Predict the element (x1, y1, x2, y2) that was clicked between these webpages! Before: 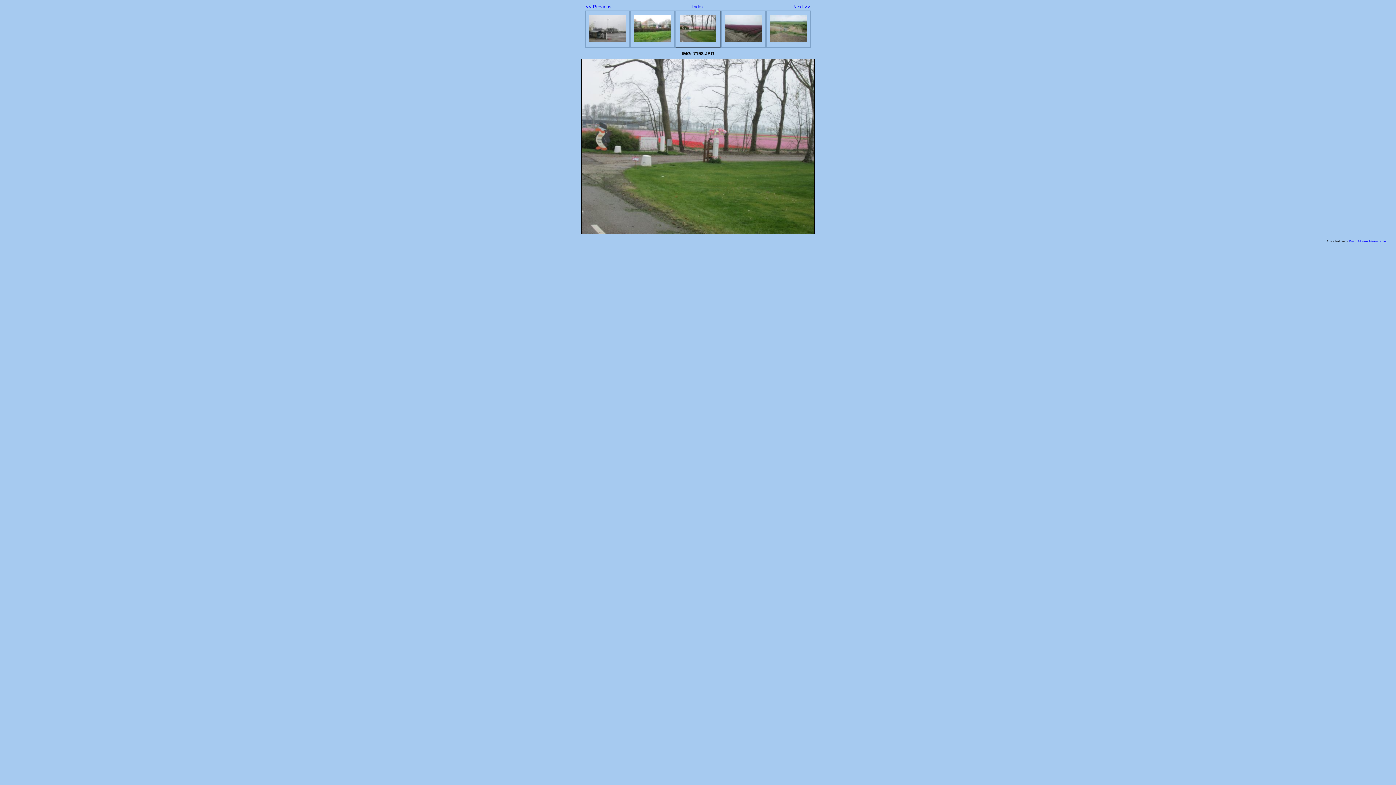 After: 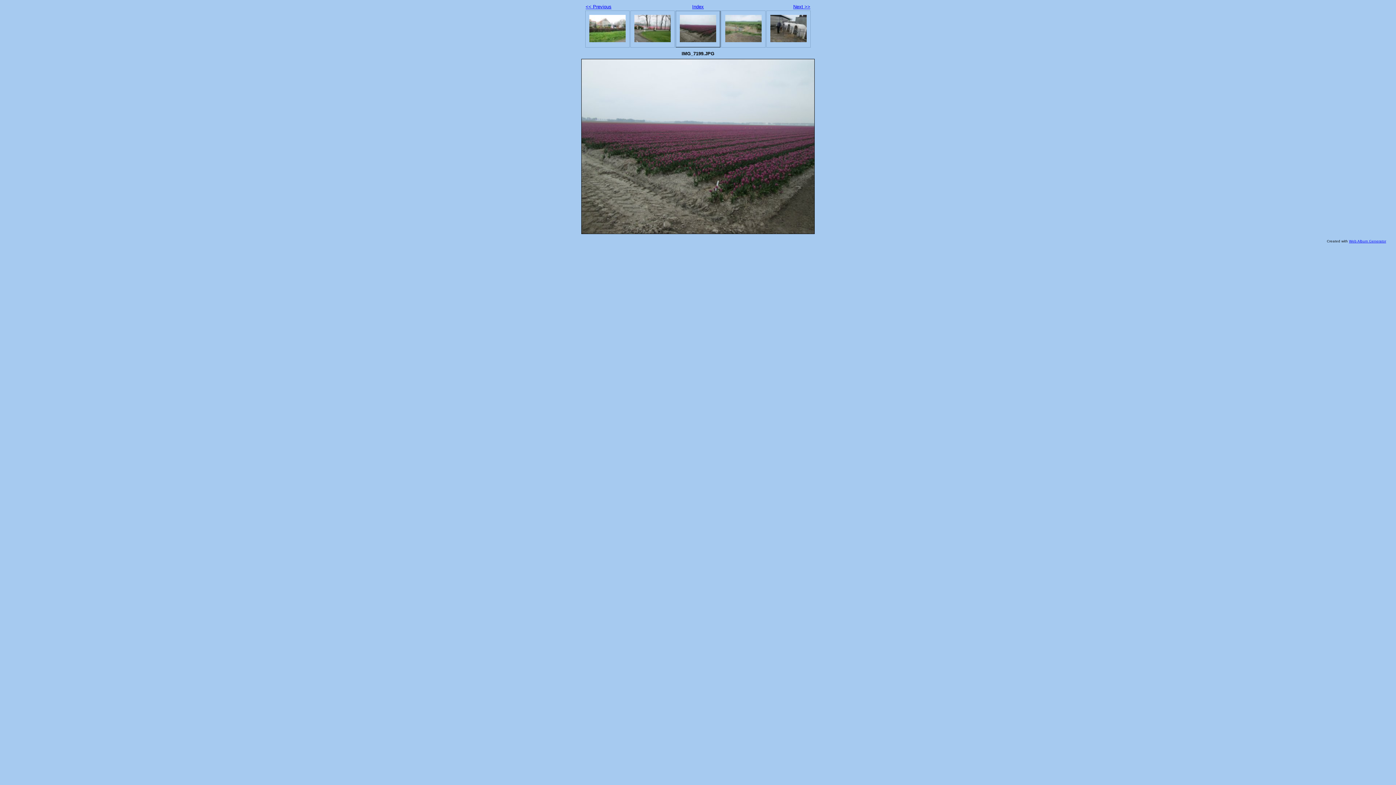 Action: bbox: (725, 37, 761, 43)